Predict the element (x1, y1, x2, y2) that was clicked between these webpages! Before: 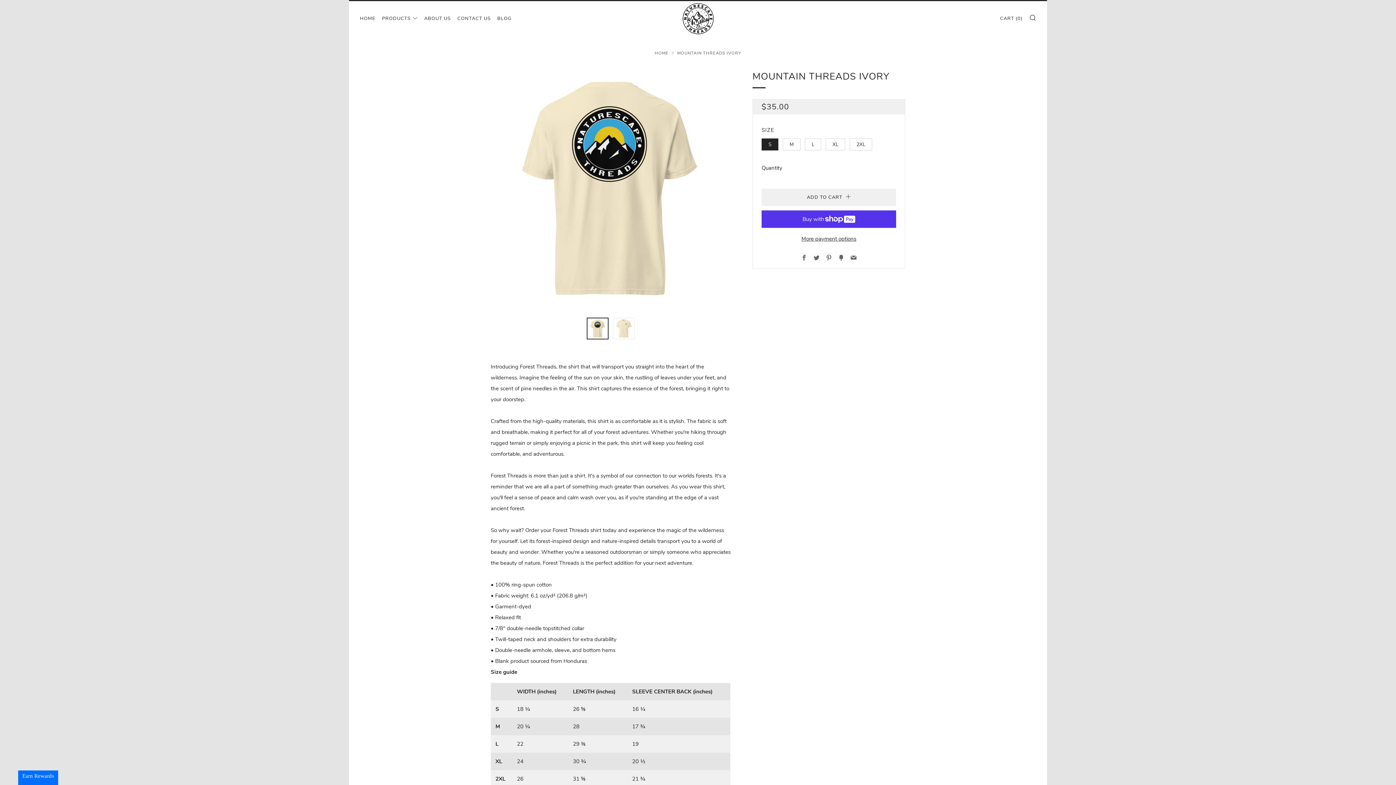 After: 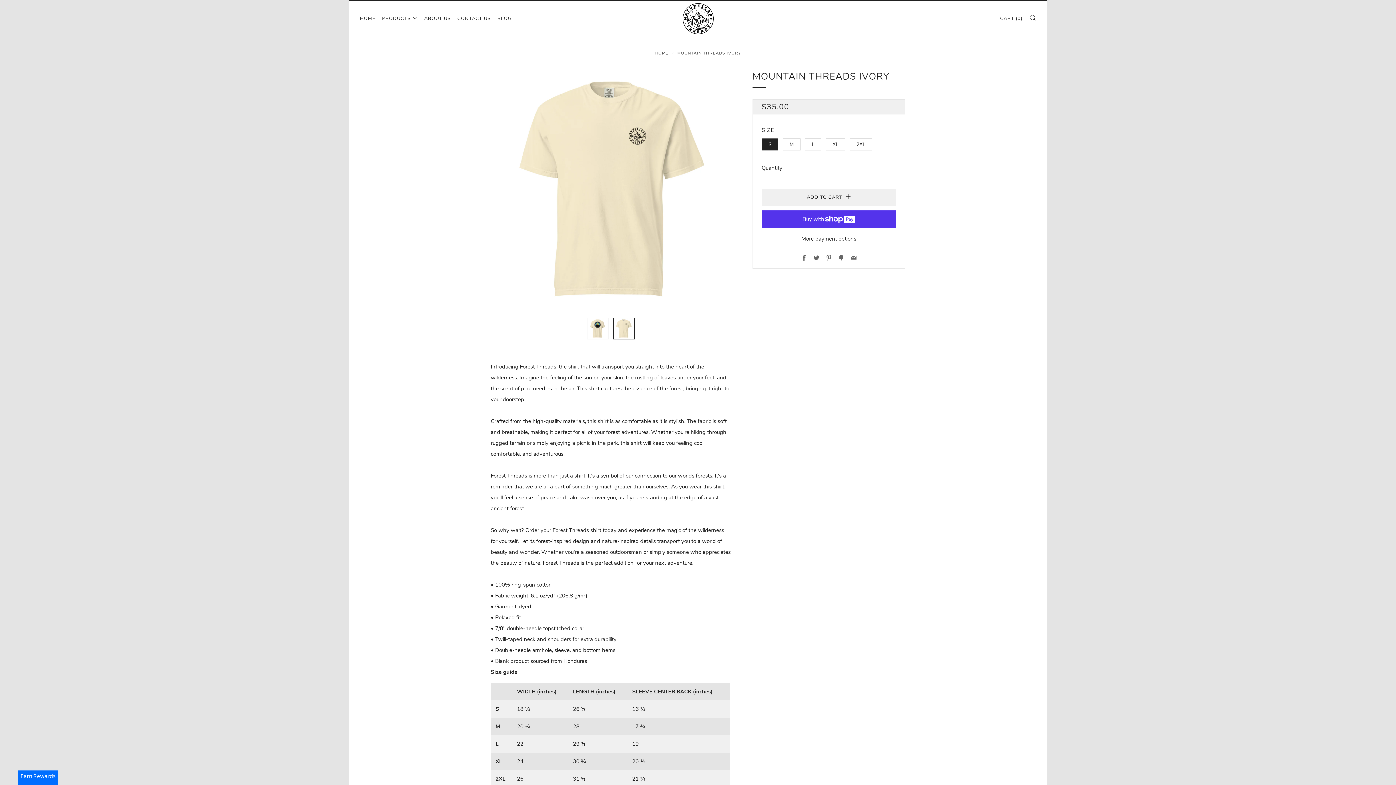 Action: bbox: (613, 317, 634, 339)